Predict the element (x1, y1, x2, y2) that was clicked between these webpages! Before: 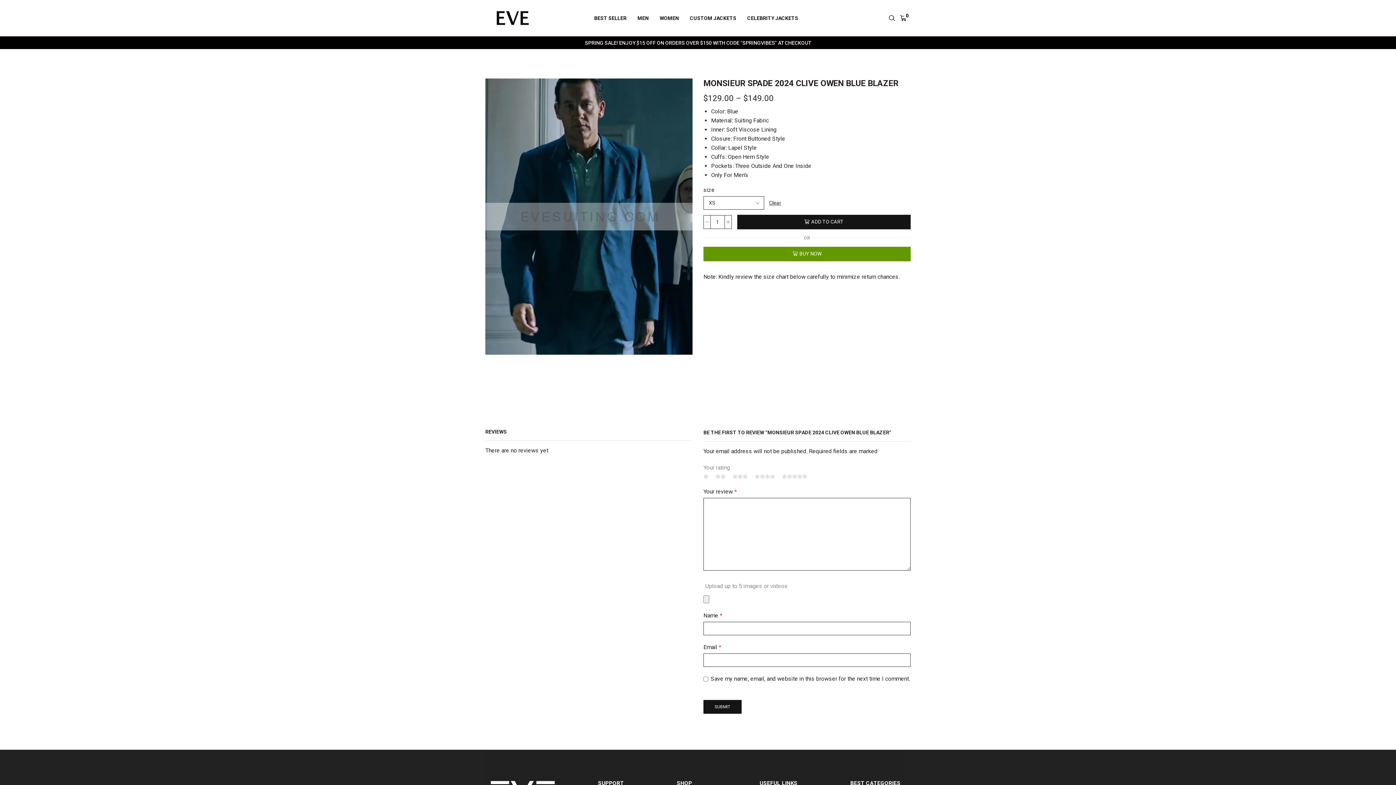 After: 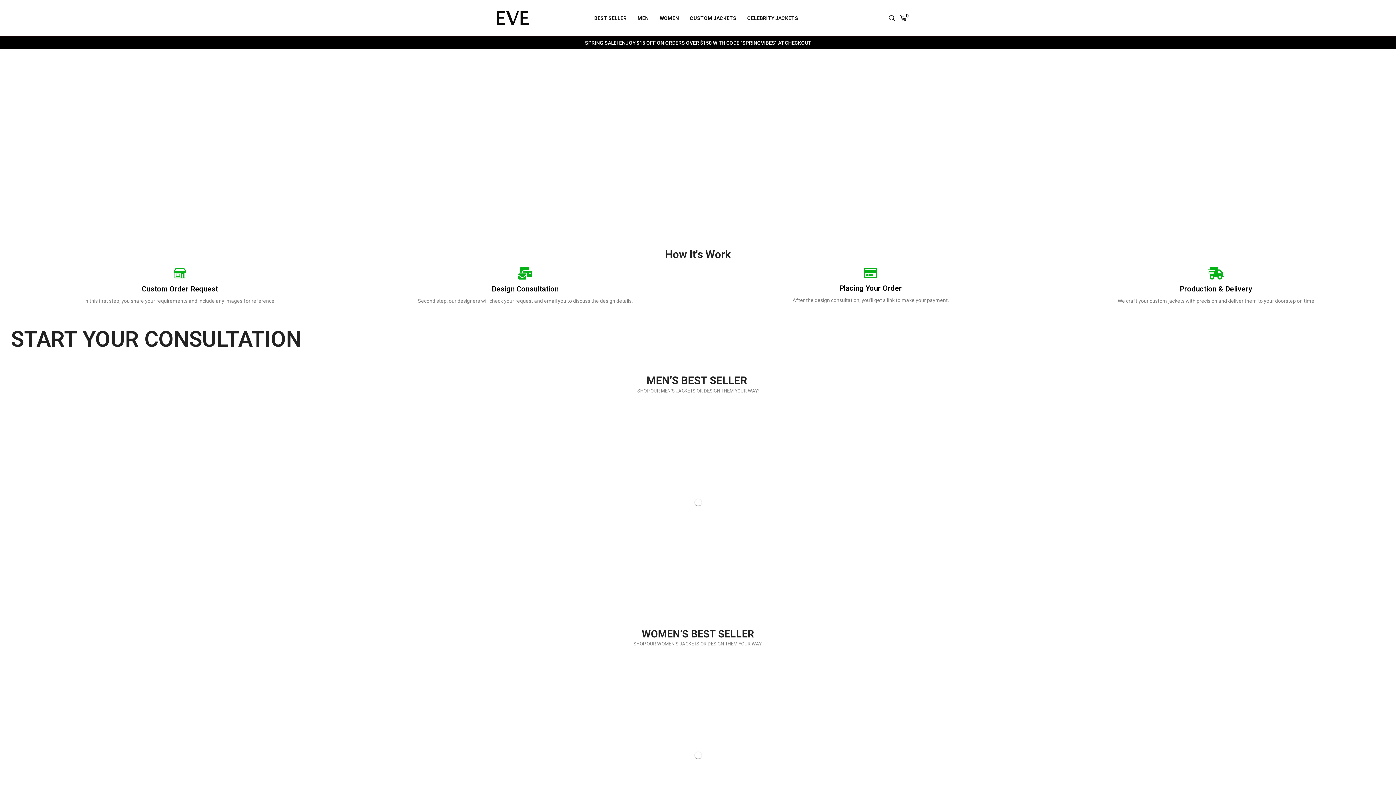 Action: bbox: (686, 8, 743, 27) label: CUSTOM JACKETS